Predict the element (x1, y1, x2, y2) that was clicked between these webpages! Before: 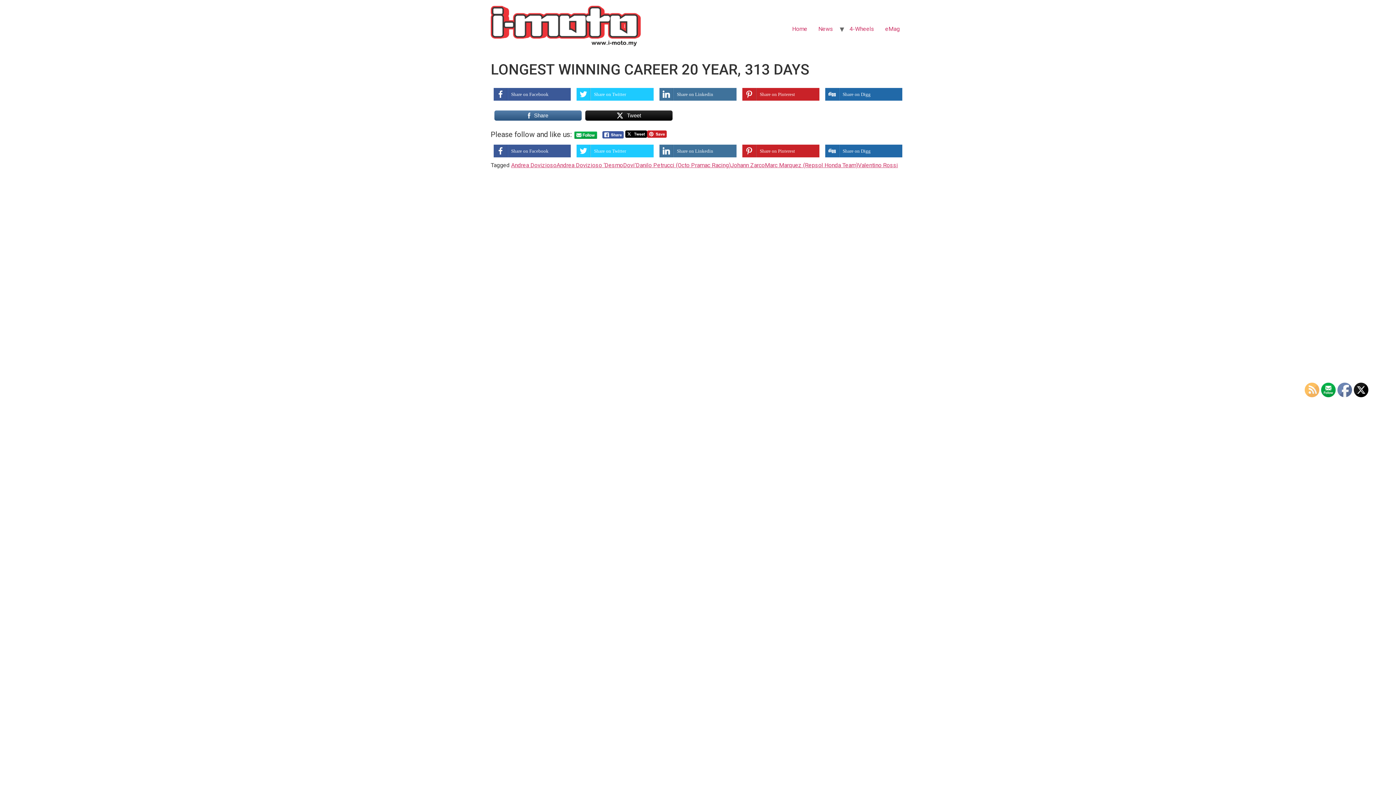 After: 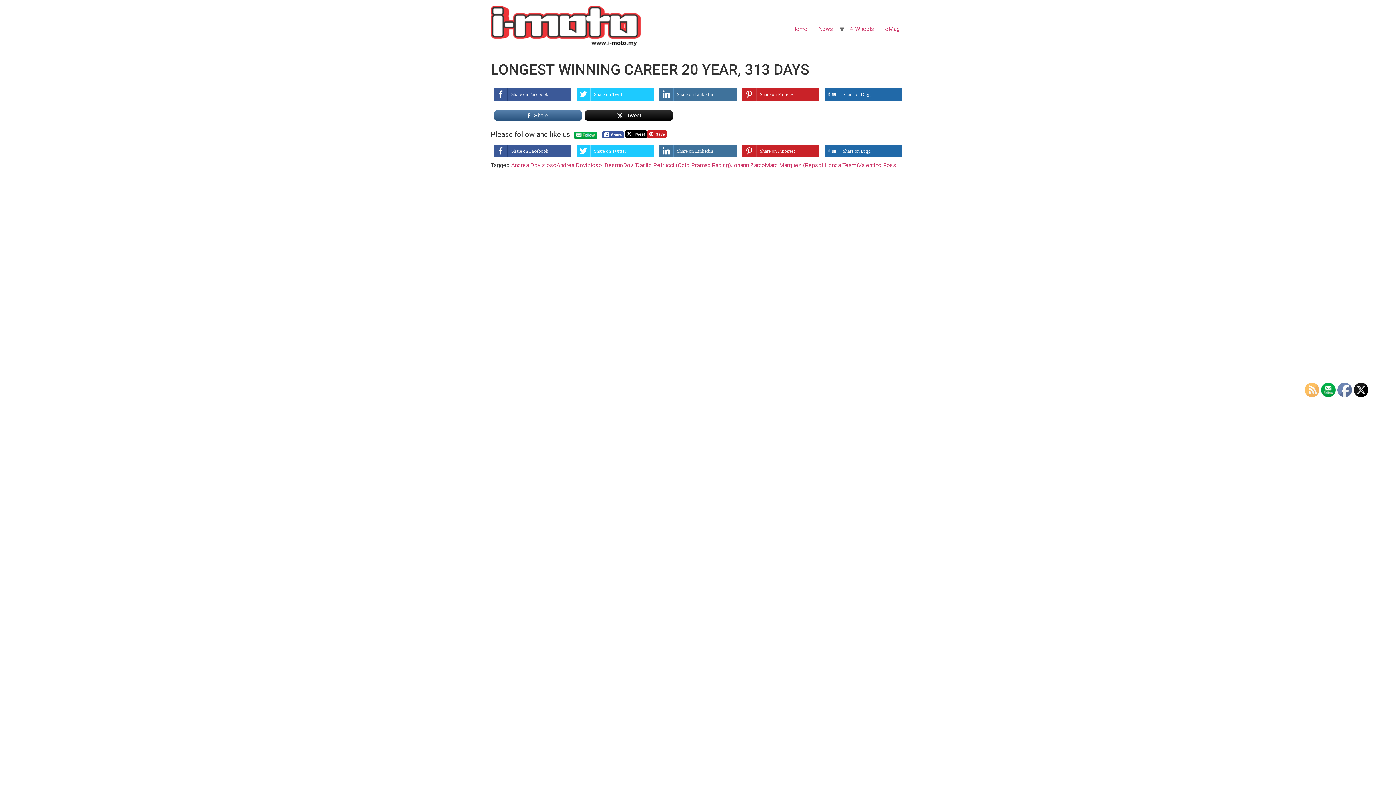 Action: bbox: (1350, 373, 1372, 380)